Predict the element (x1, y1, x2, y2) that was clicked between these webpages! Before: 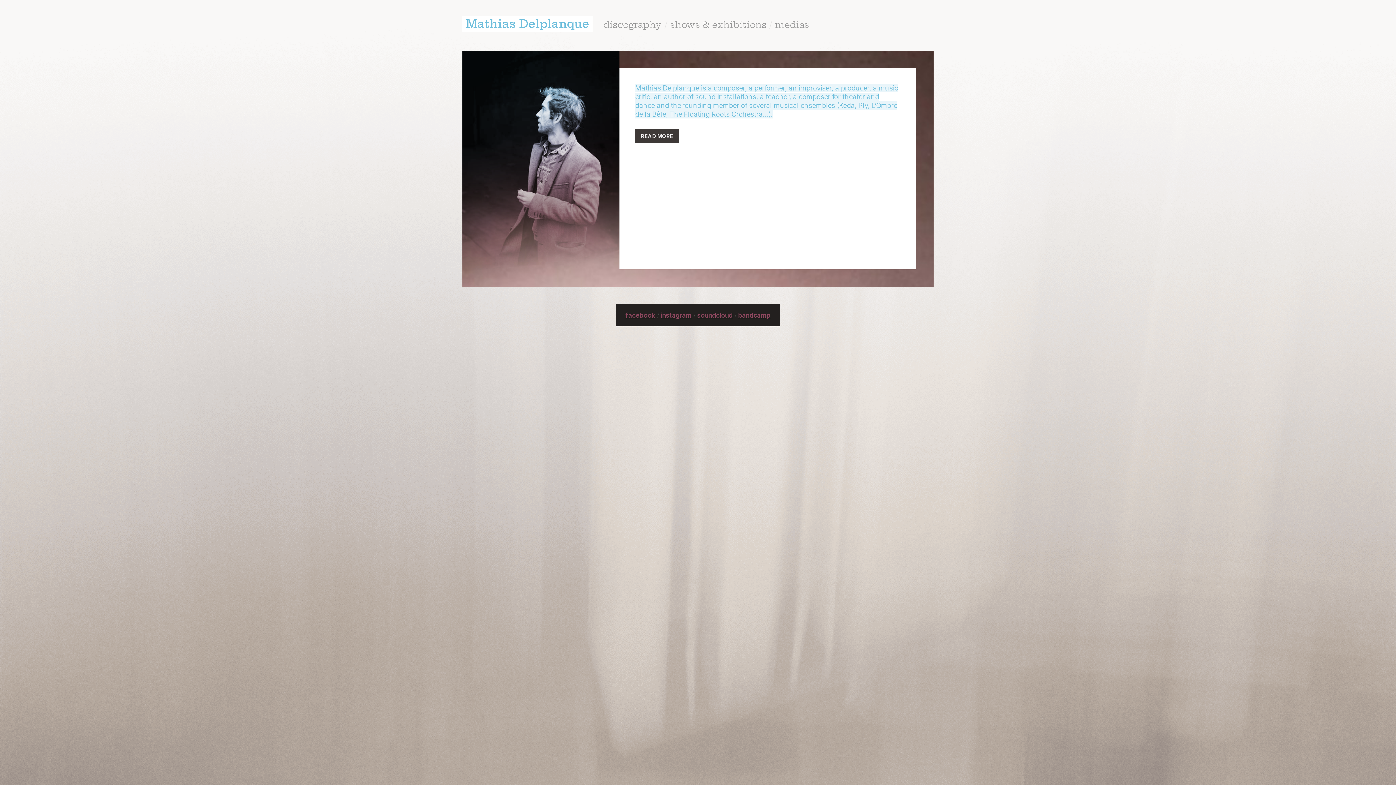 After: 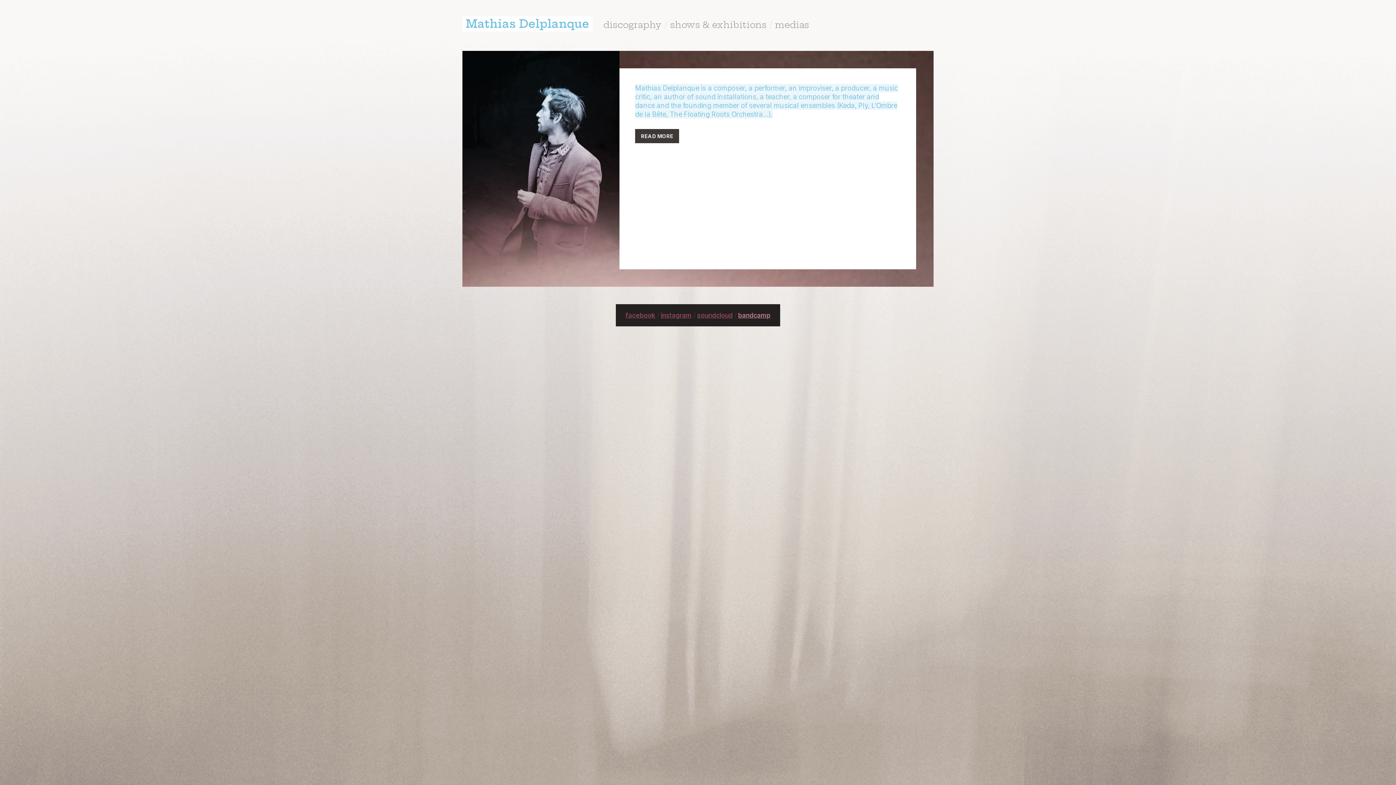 Action: bbox: (738, 311, 770, 319) label: bandcamp